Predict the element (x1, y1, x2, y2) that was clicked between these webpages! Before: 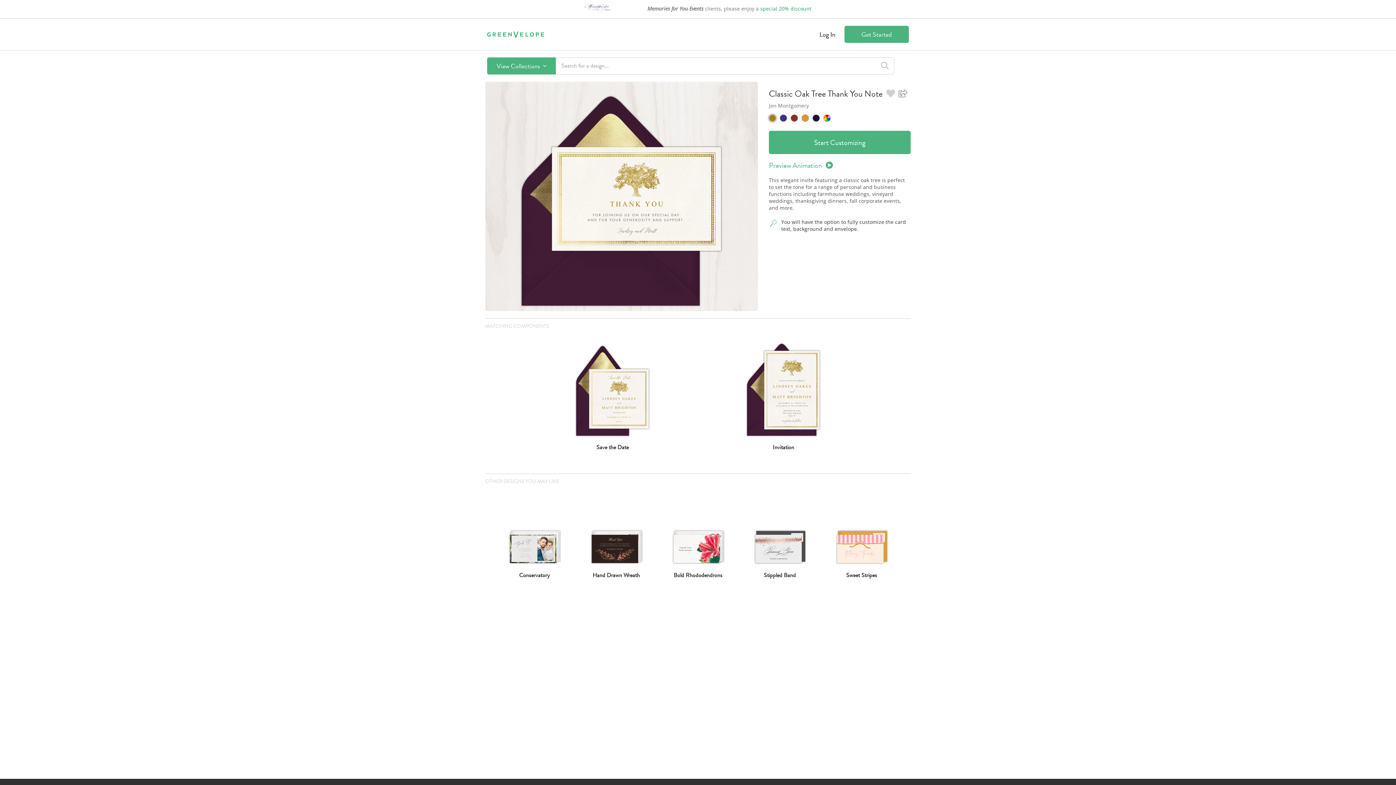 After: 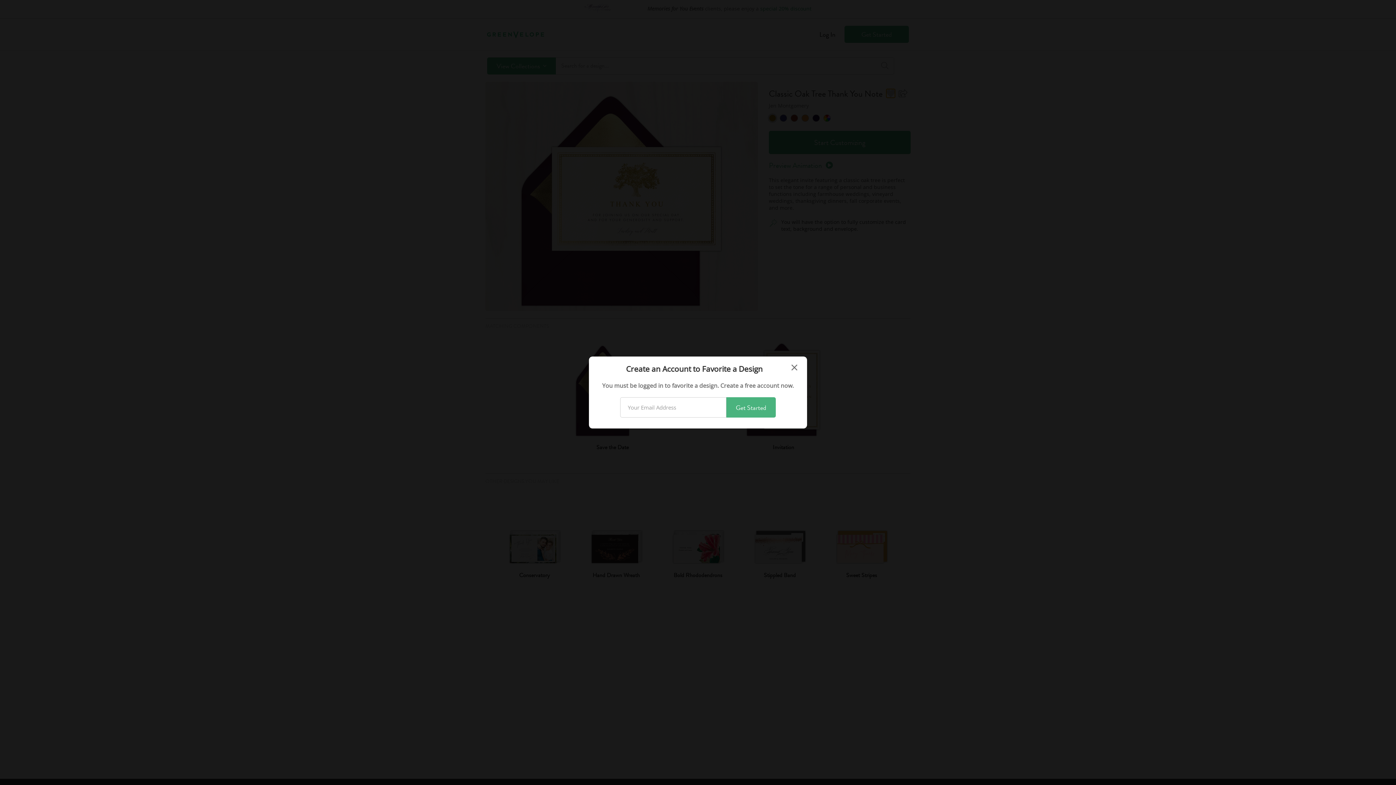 Action: bbox: (886, 89, 895, 97) label: Add to Favorites